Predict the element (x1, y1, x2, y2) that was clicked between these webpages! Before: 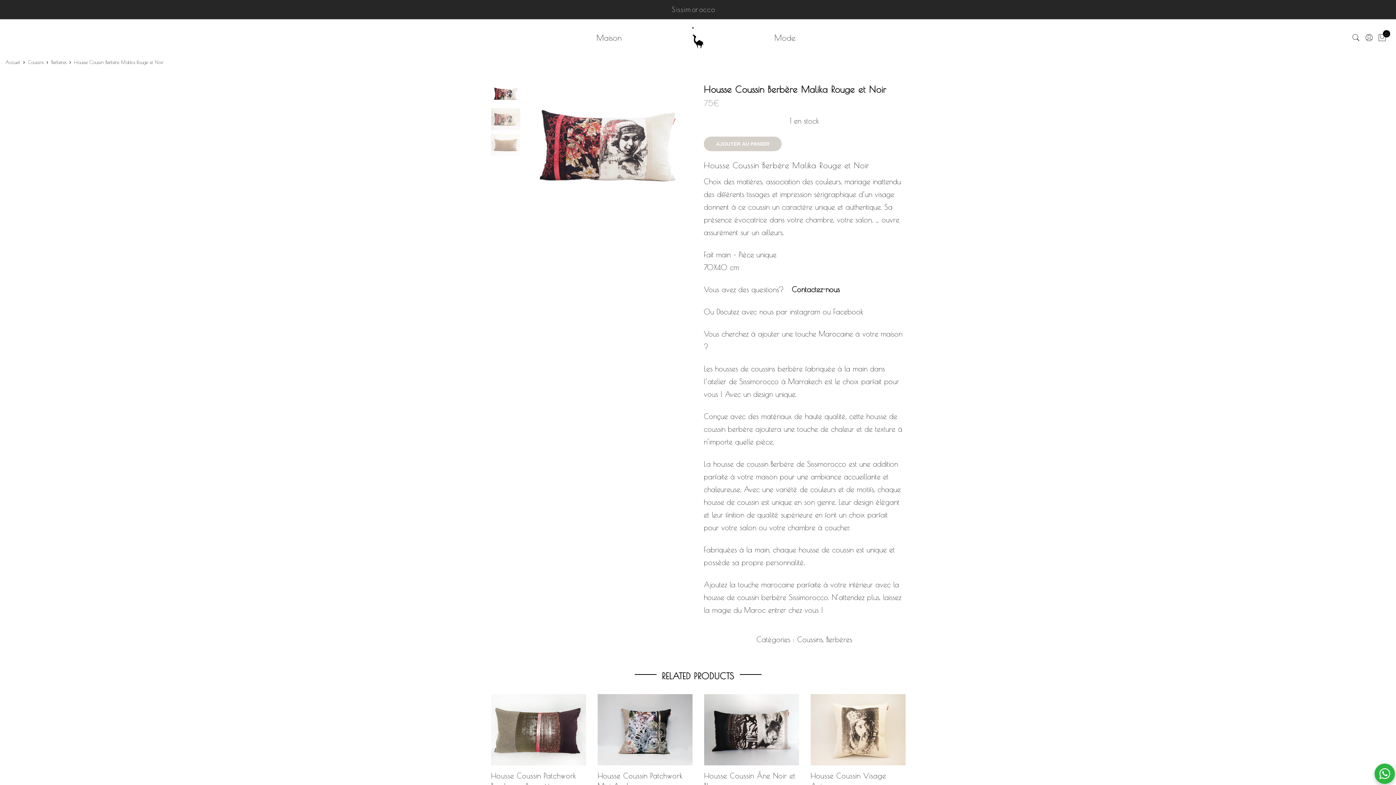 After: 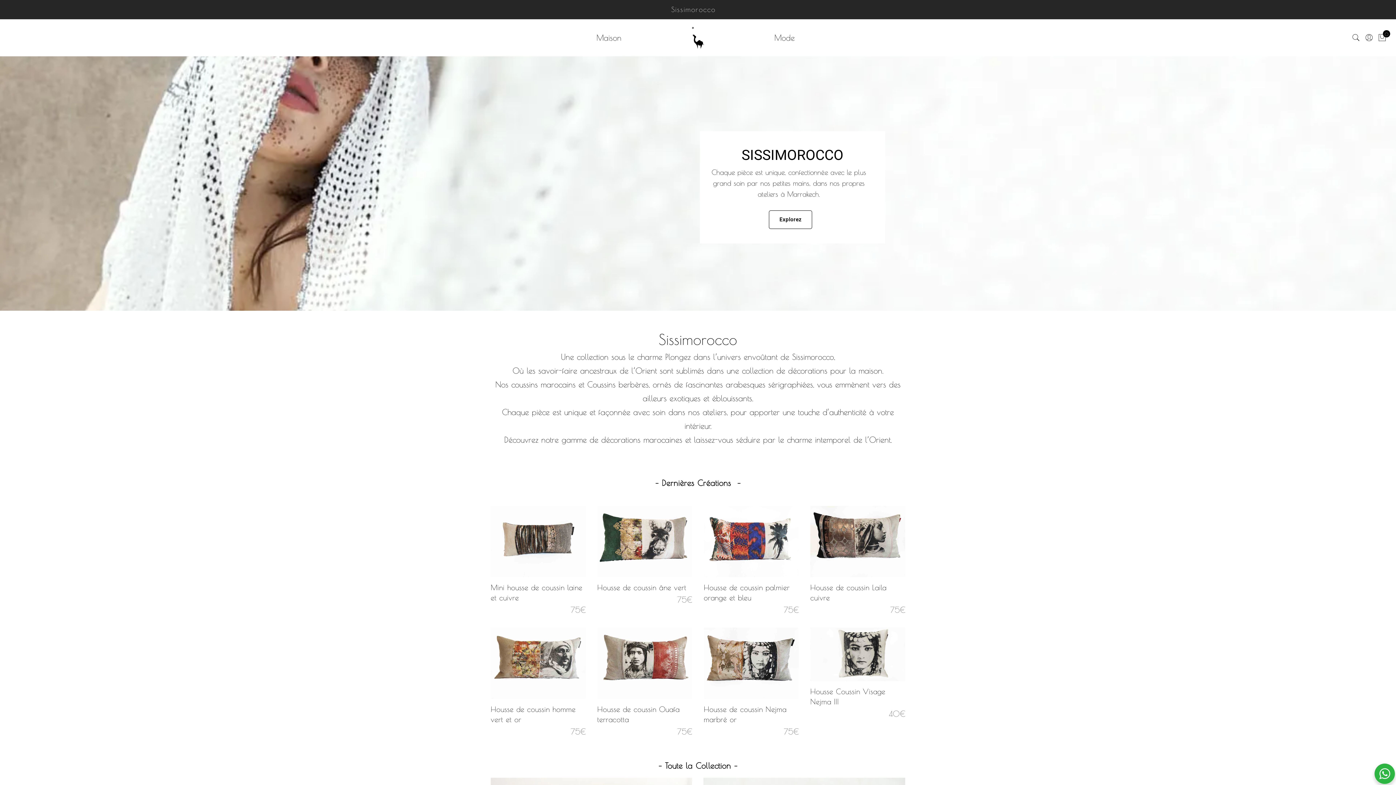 Action: bbox: (687, 26, 709, 48)